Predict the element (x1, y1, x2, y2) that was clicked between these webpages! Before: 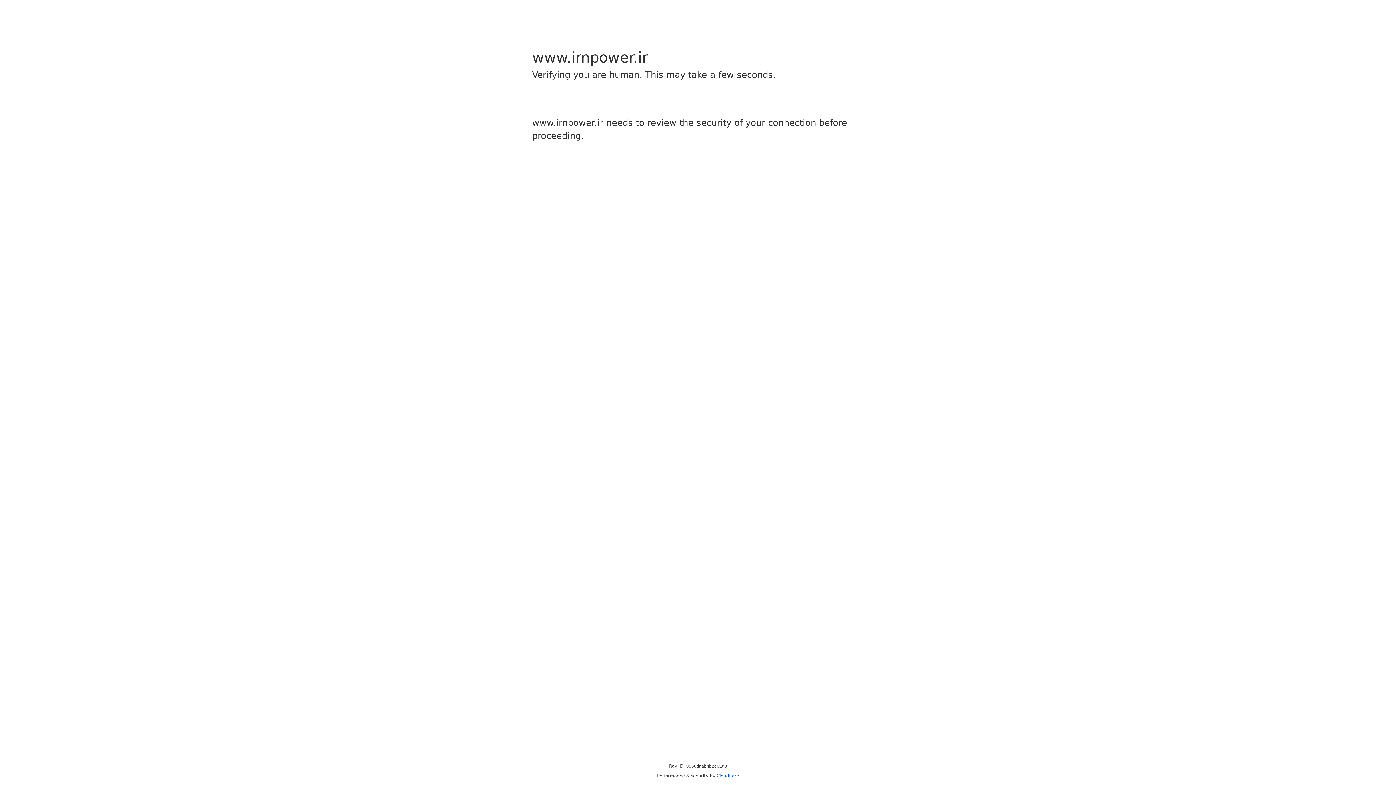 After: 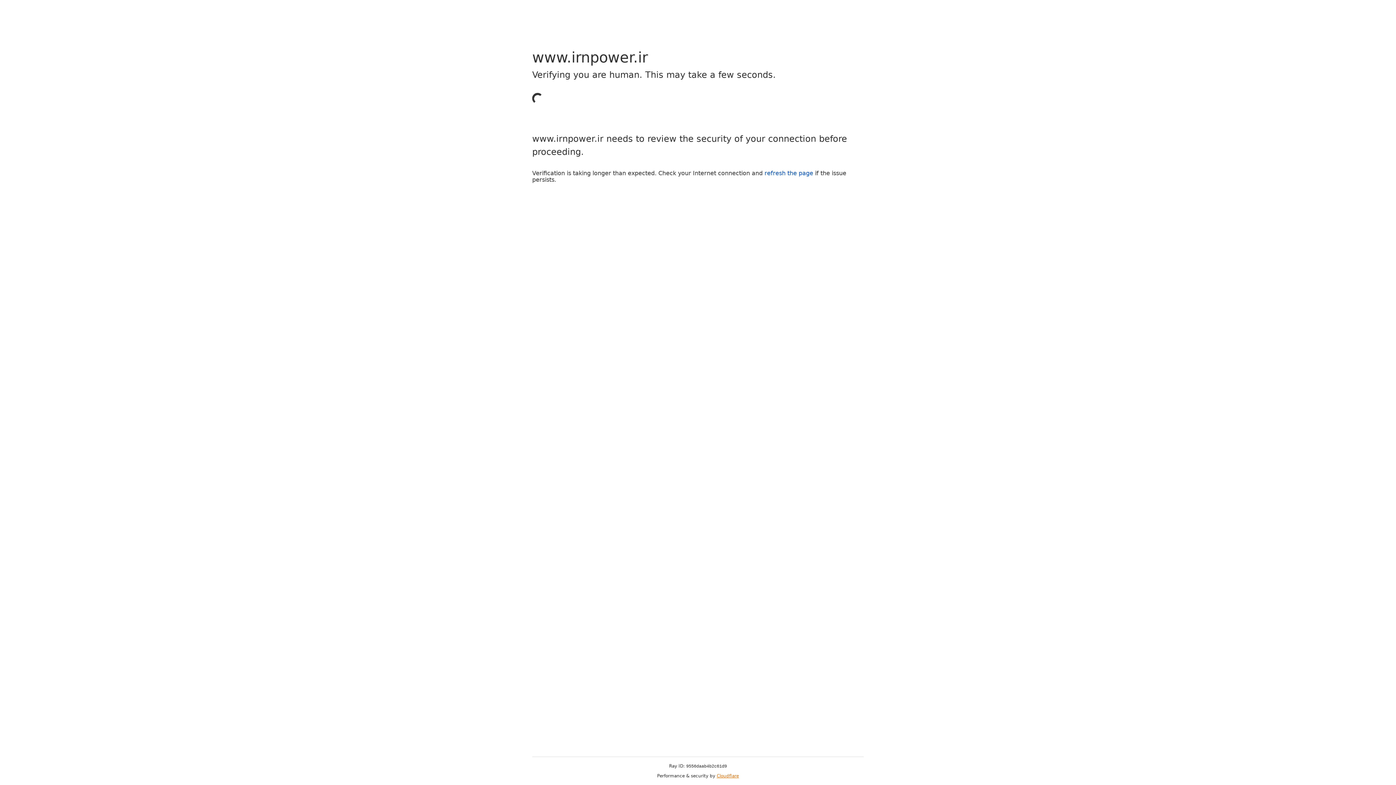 Action: bbox: (716, 773, 739, 778) label: Cloudflare